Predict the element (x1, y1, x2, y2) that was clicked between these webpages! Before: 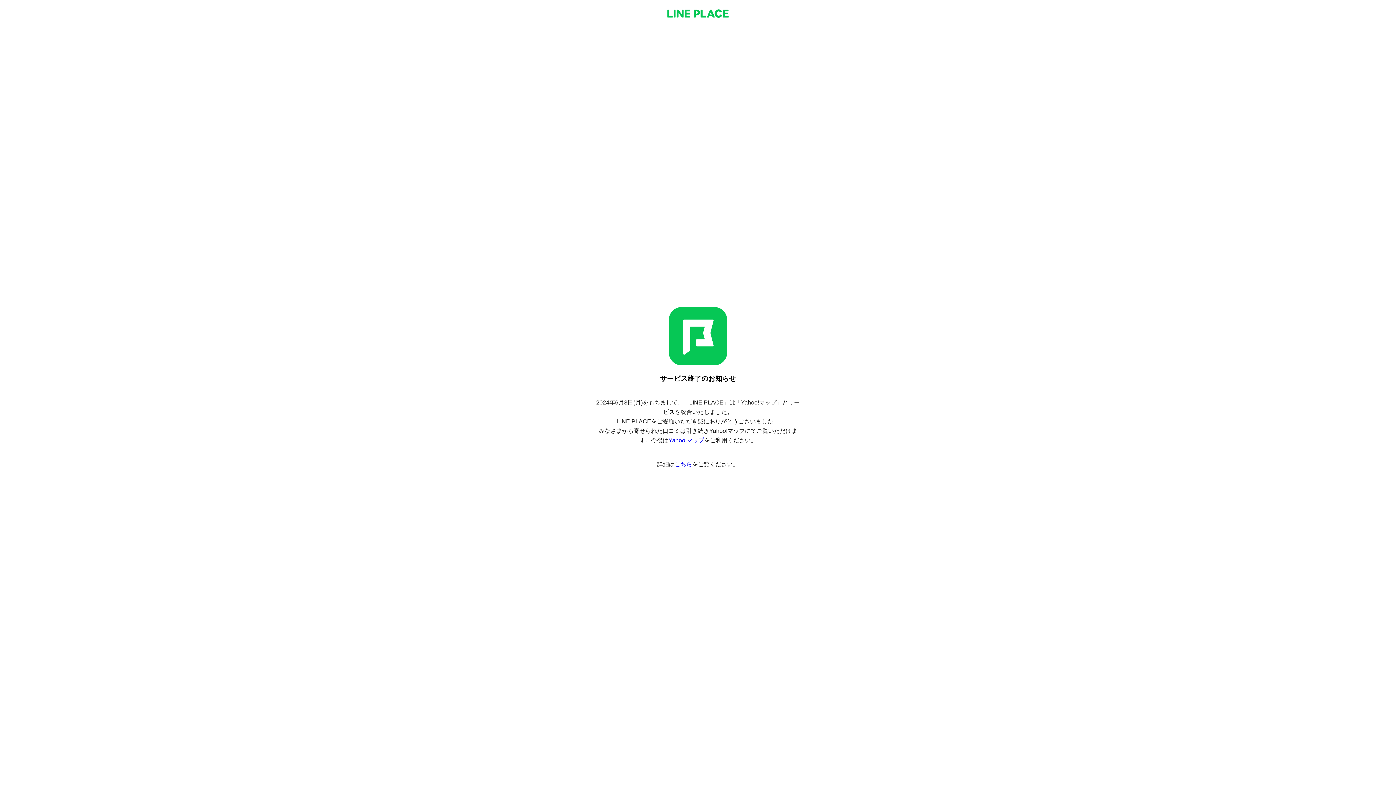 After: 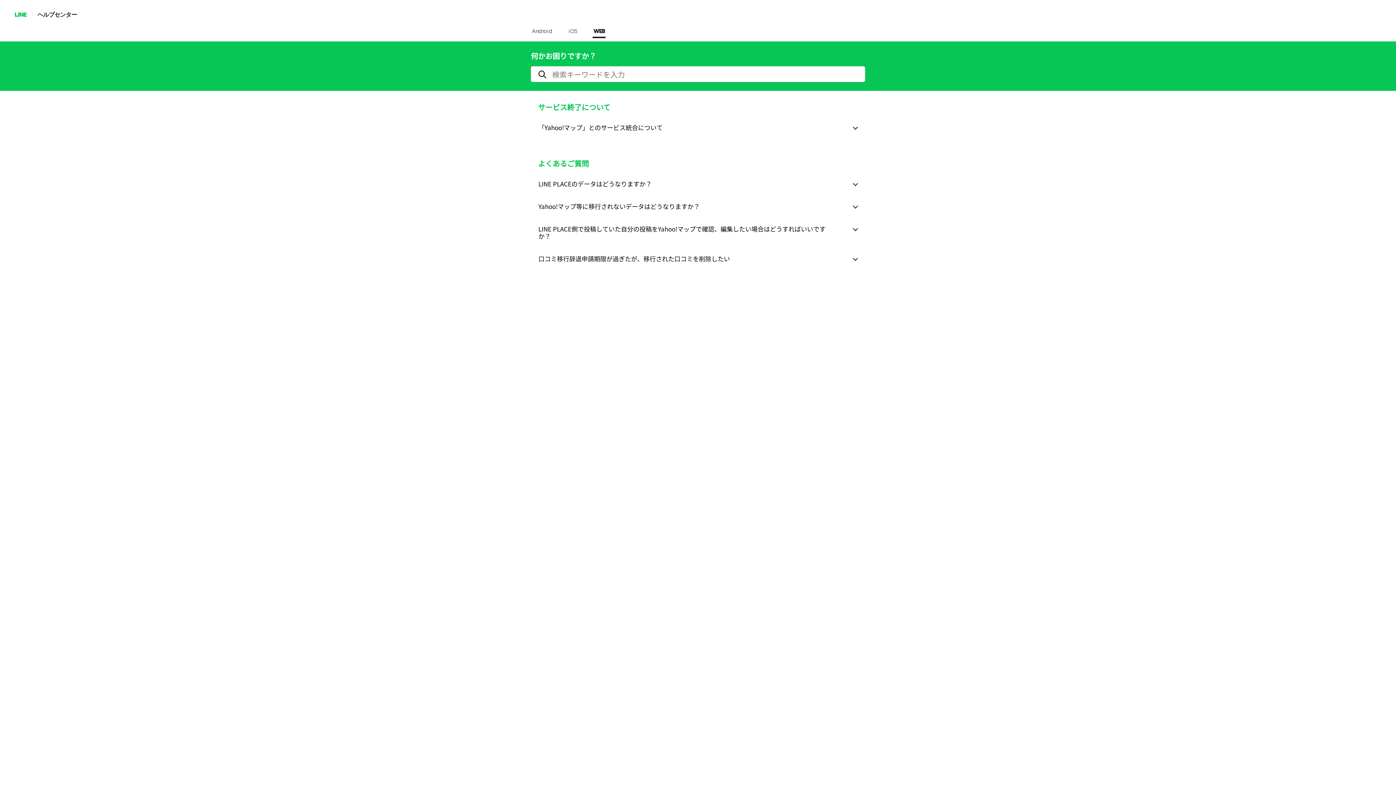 Action: bbox: (674, 461, 692, 467) label: こちら